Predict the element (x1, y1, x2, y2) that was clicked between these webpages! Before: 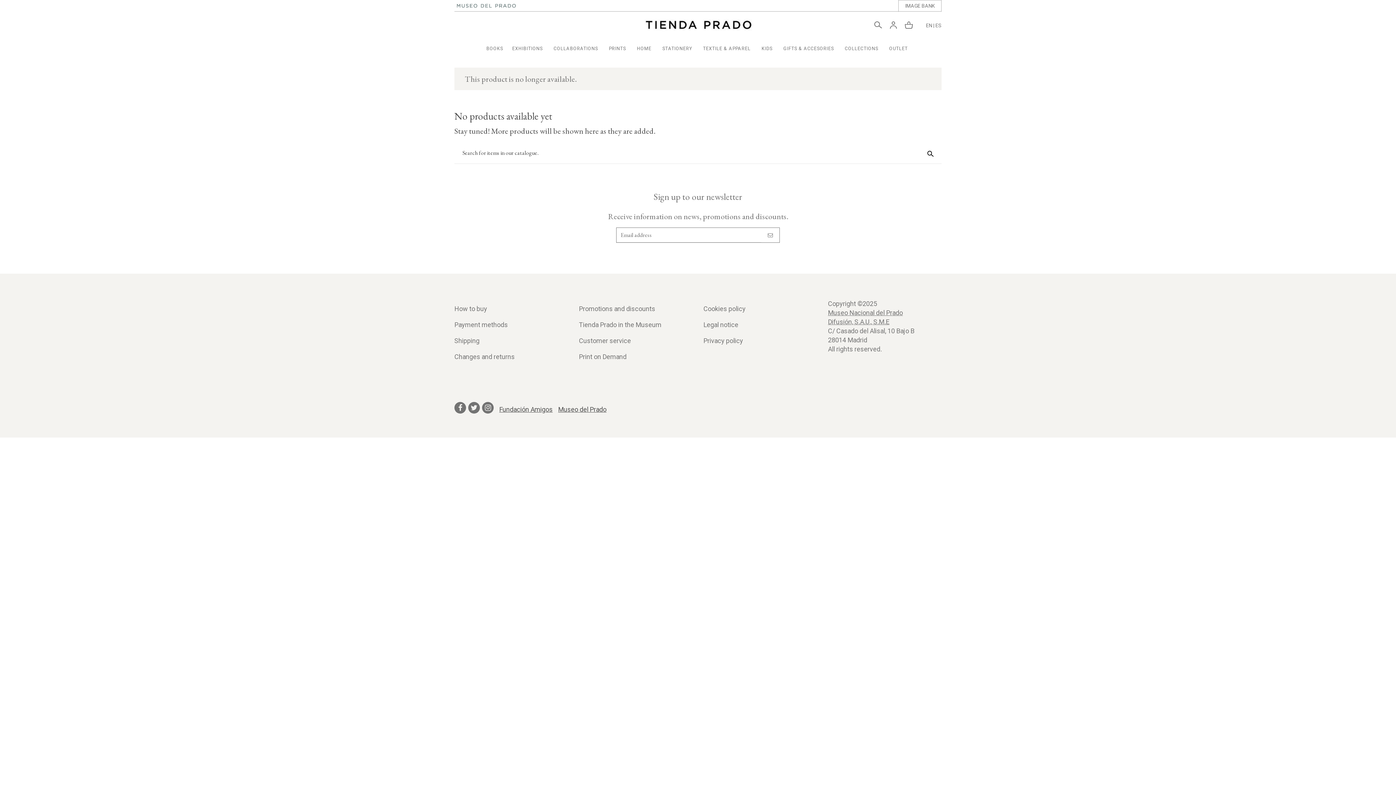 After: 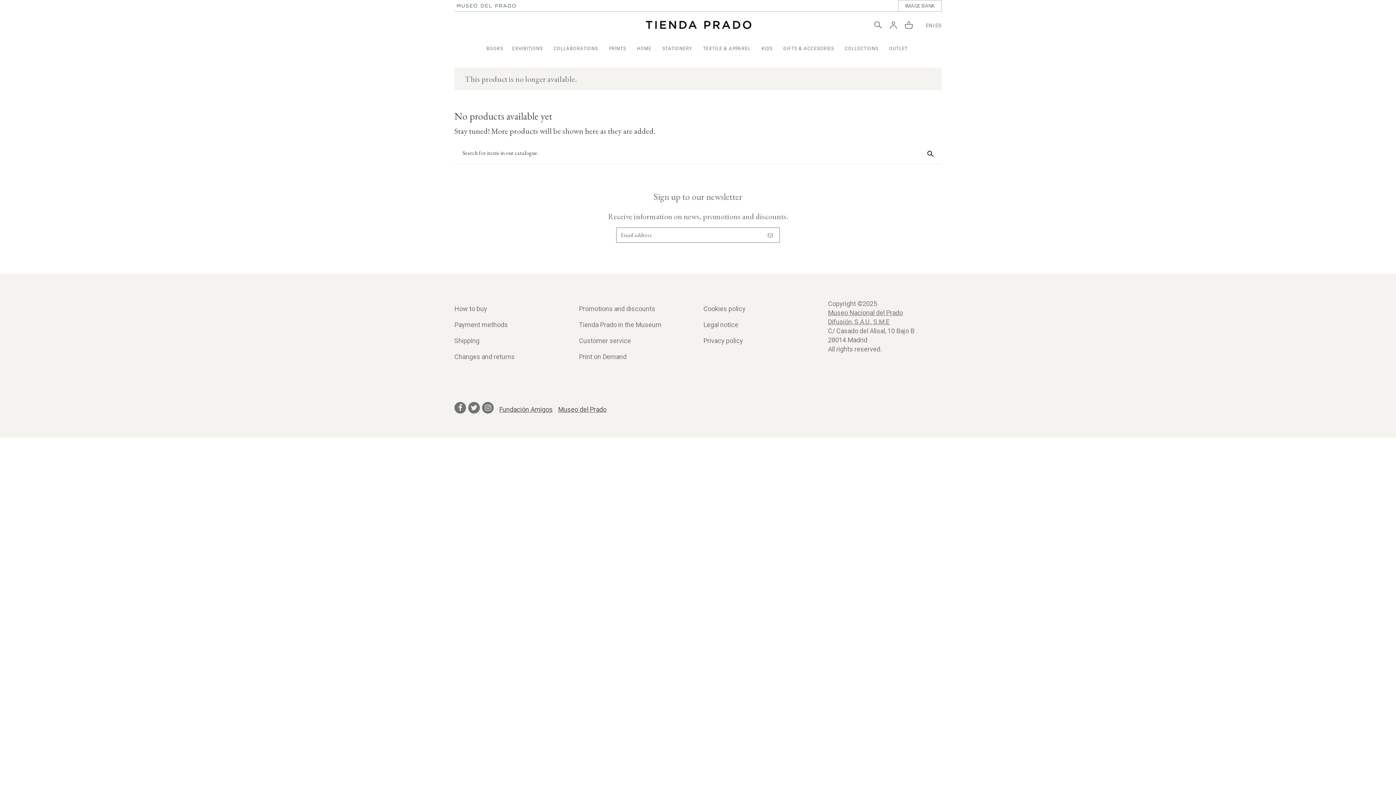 Action: bbox: (454, 402, 466, 413)